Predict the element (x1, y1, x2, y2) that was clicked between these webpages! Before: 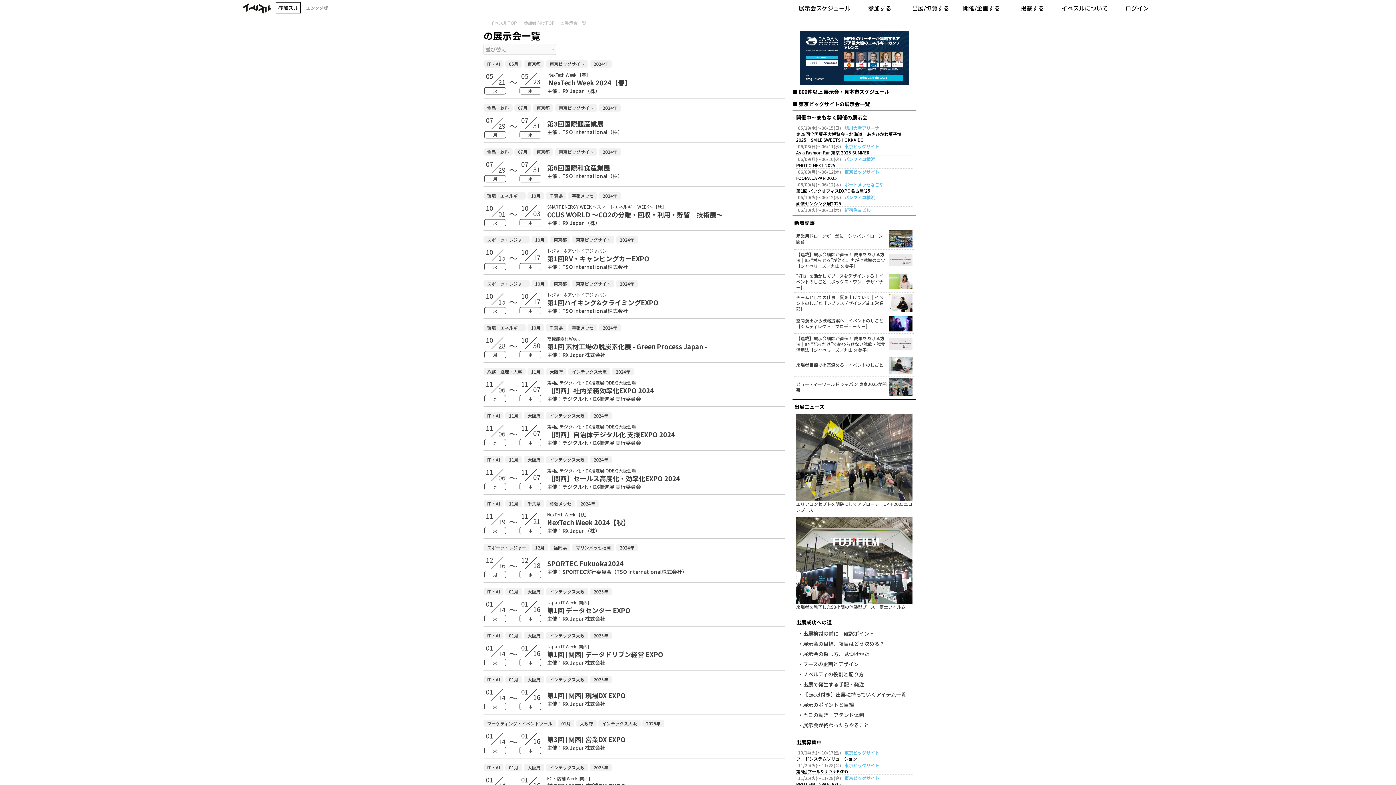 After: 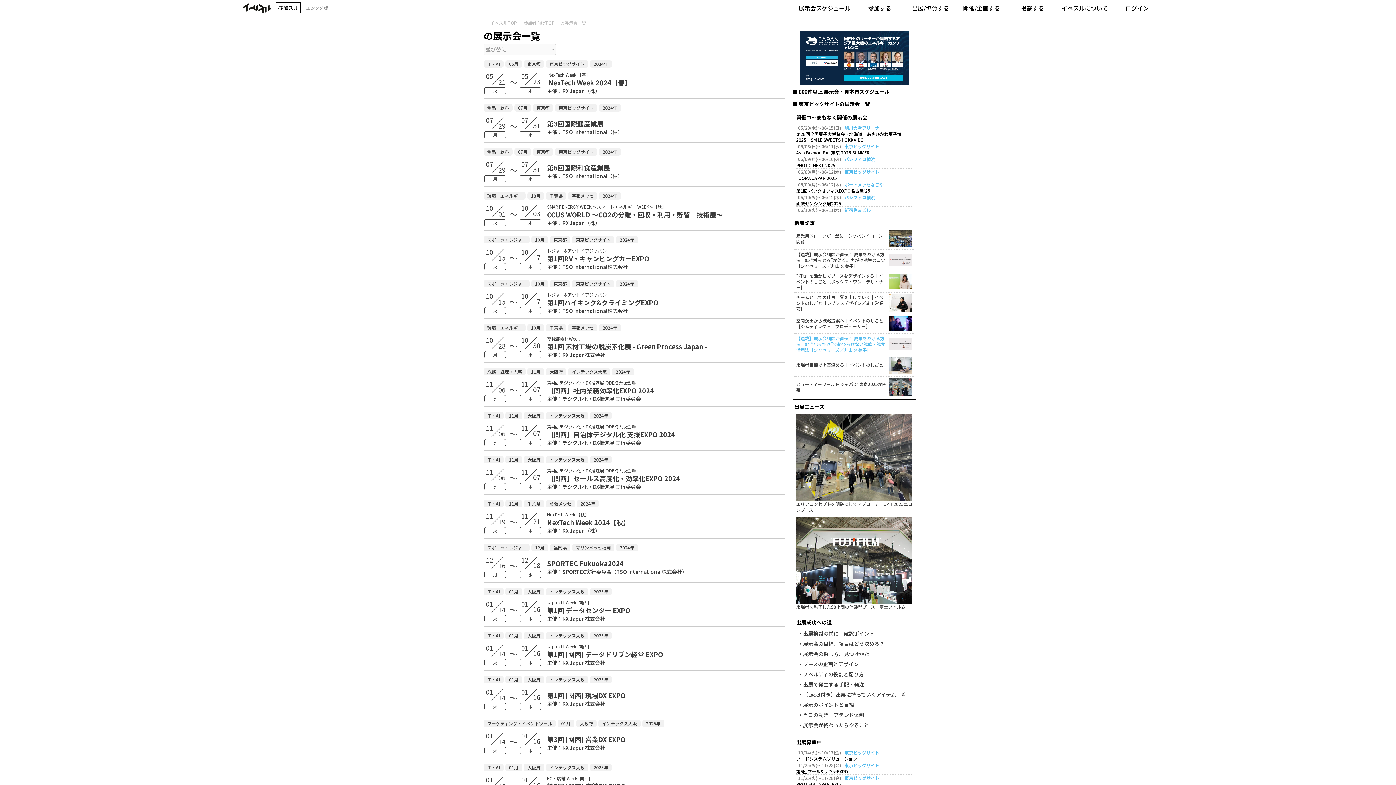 Action: bbox: (796, 335, 887, 352) label: 【連載】展示会講師が直伝！ 成果をあげる方法｜#4 “配るだけ”で終わらせない試飲・試食活用法［シャベリーズ／丸山 久美子］